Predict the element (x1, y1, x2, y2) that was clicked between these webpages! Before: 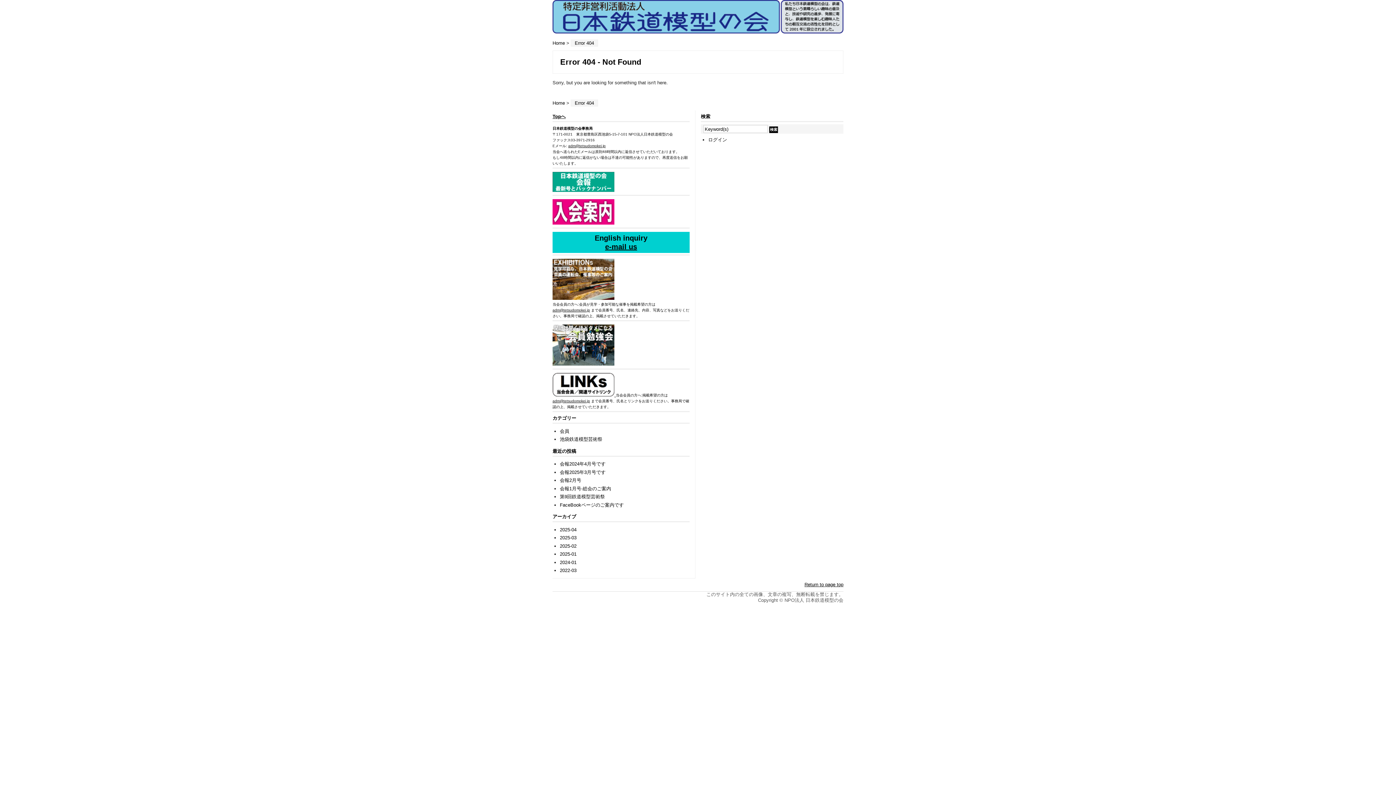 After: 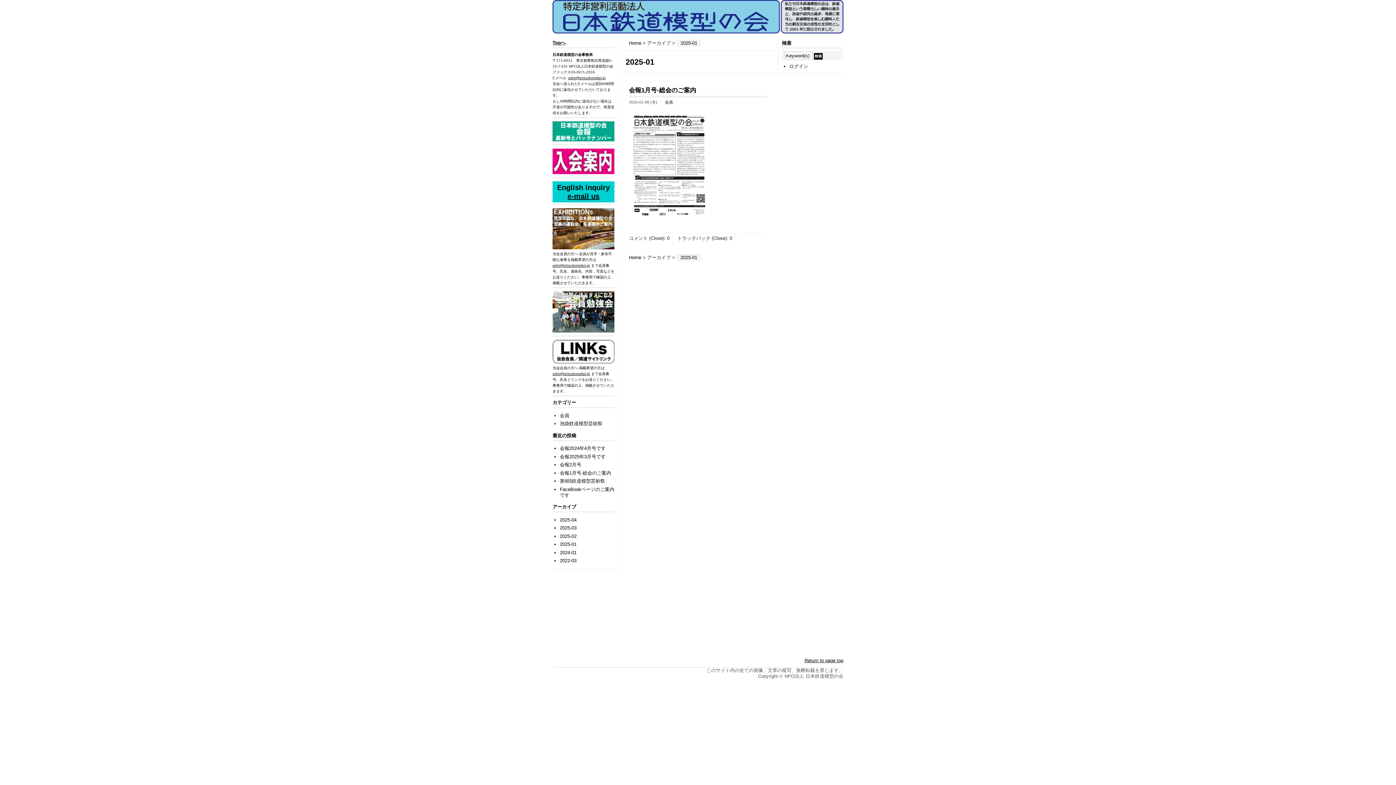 Action: label: 2025-01 bbox: (560, 551, 576, 557)